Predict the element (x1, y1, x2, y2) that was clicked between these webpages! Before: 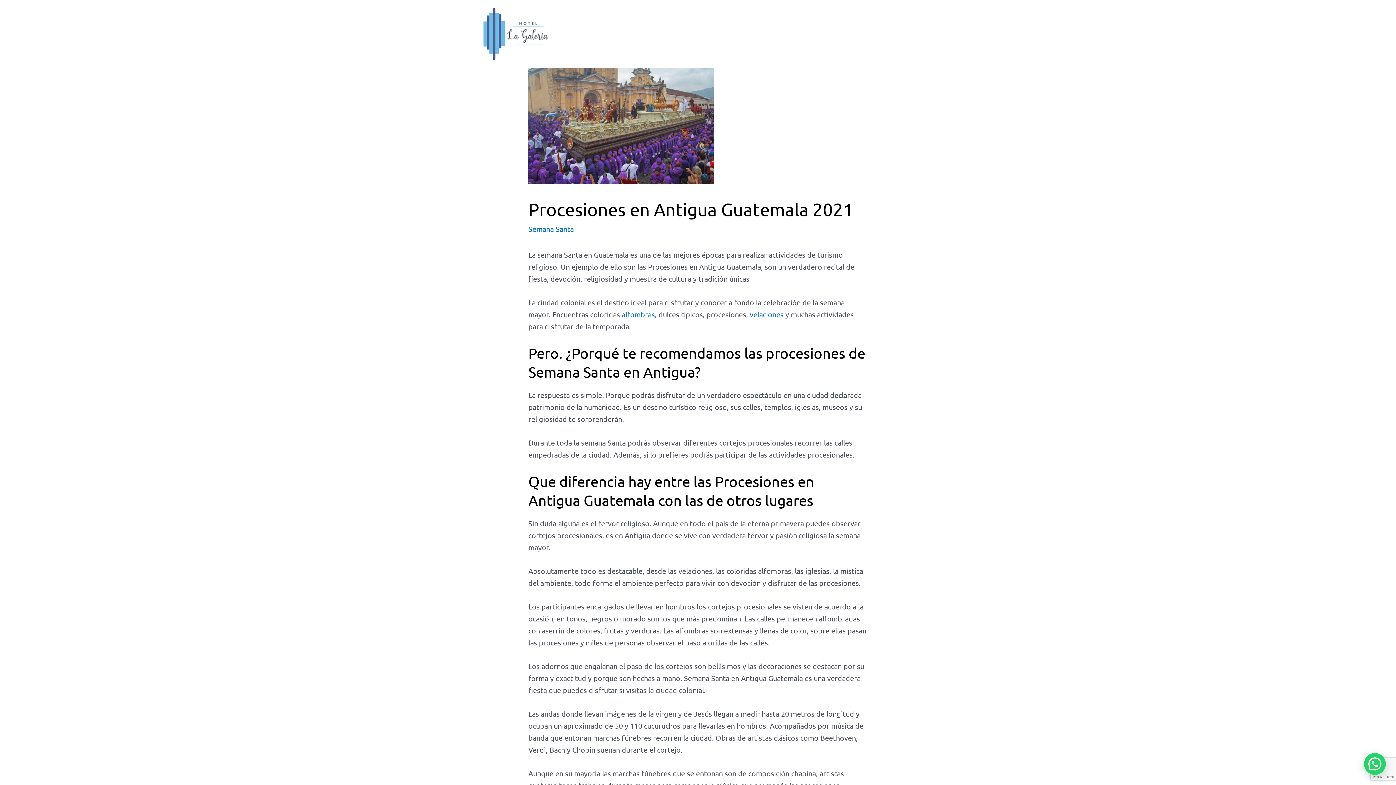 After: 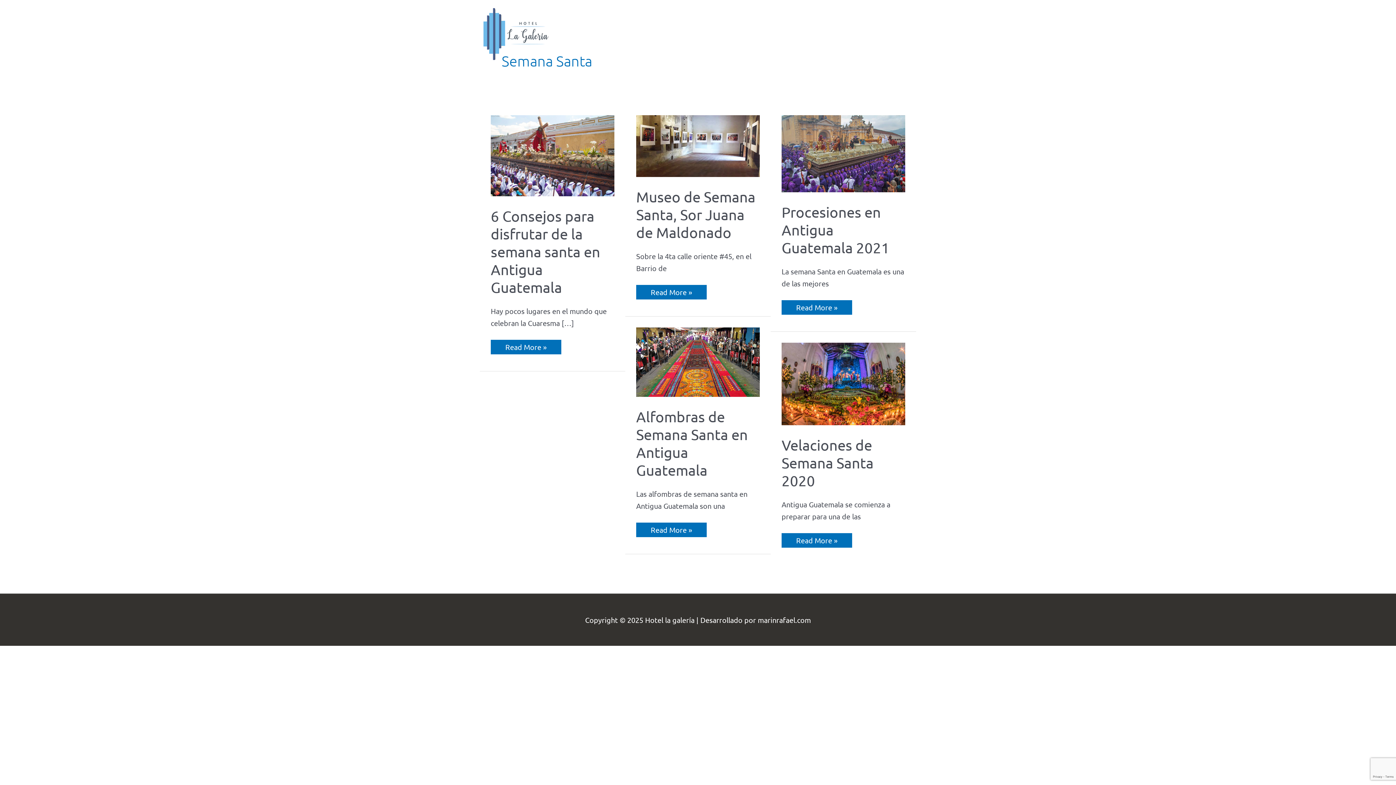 Action: label: Semana Santa bbox: (528, 224, 573, 233)